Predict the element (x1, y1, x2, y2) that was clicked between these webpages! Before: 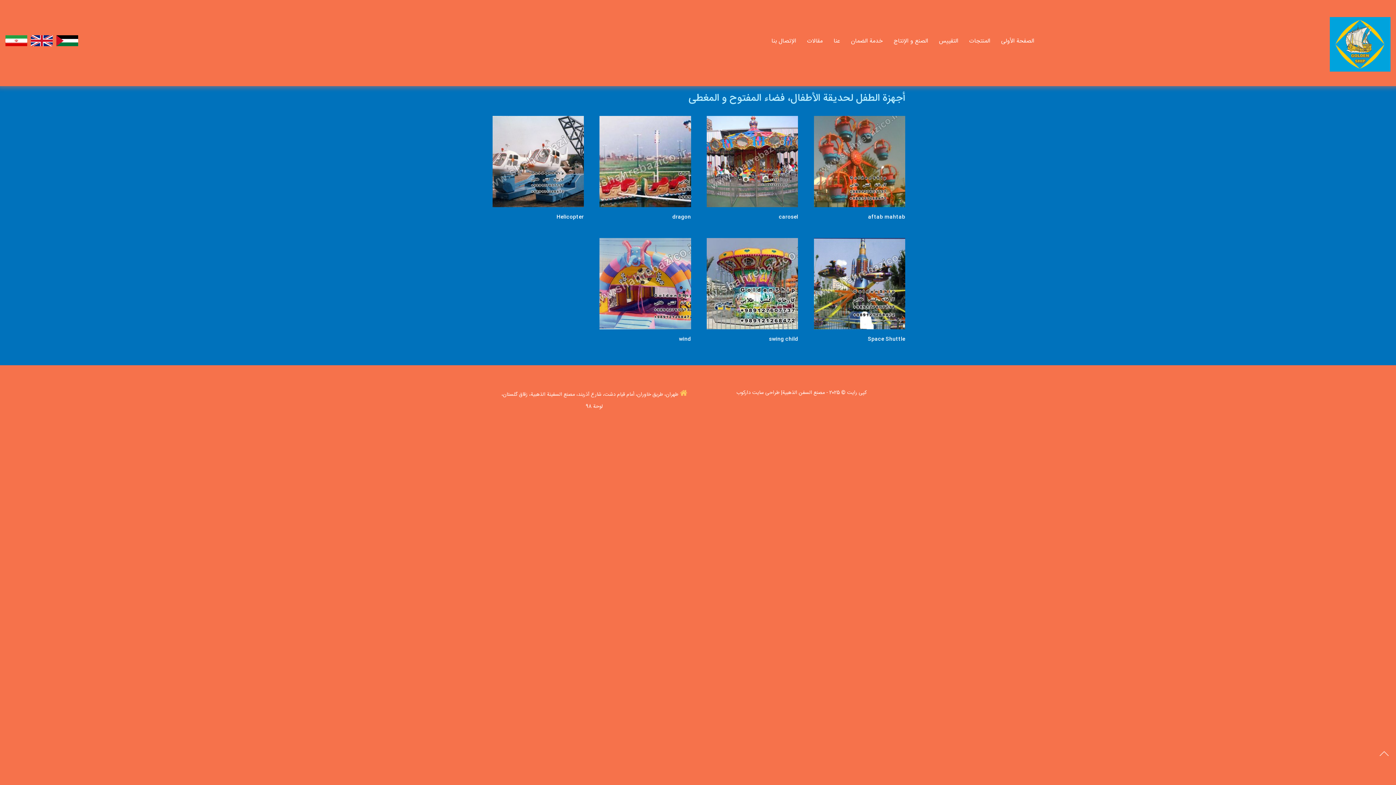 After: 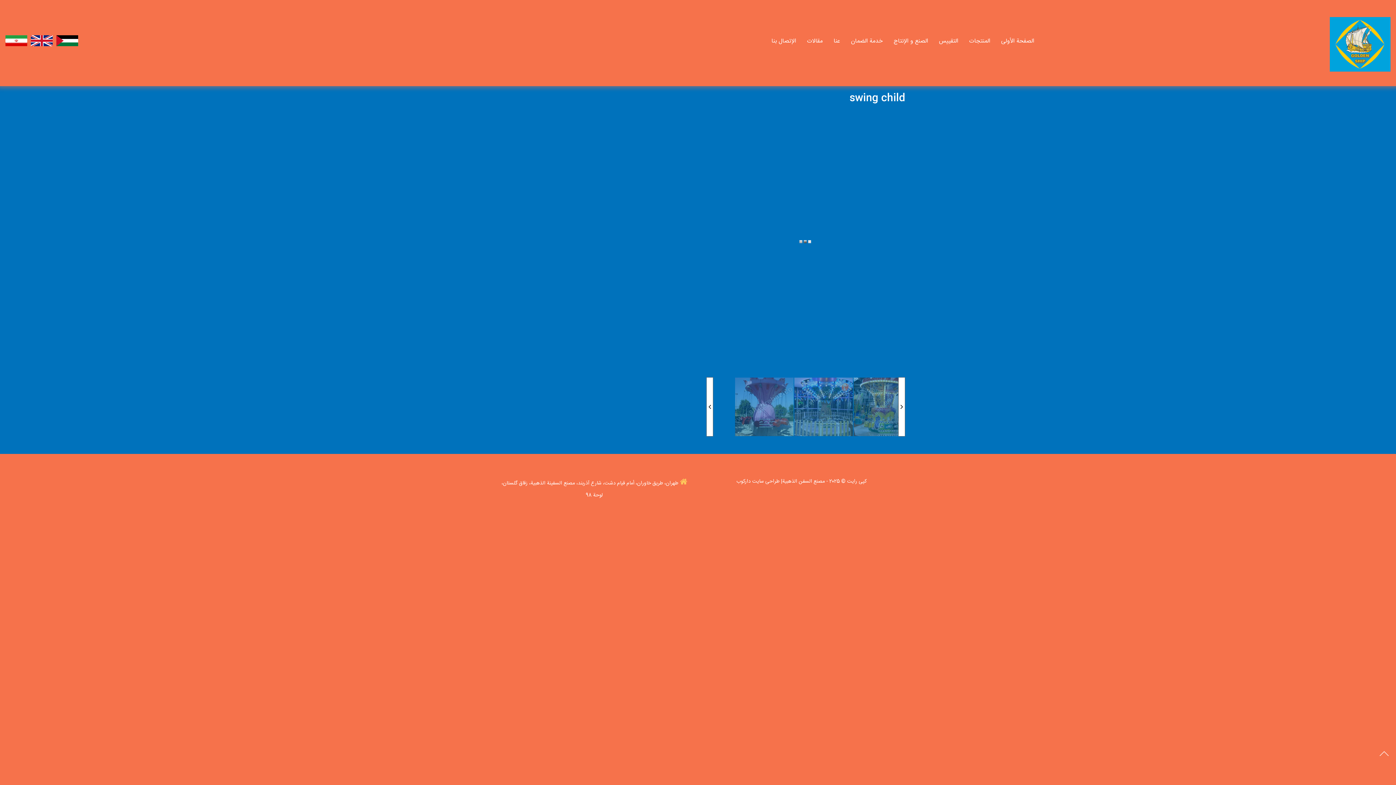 Action: label: swing child bbox: (706, 238, 798, 345)